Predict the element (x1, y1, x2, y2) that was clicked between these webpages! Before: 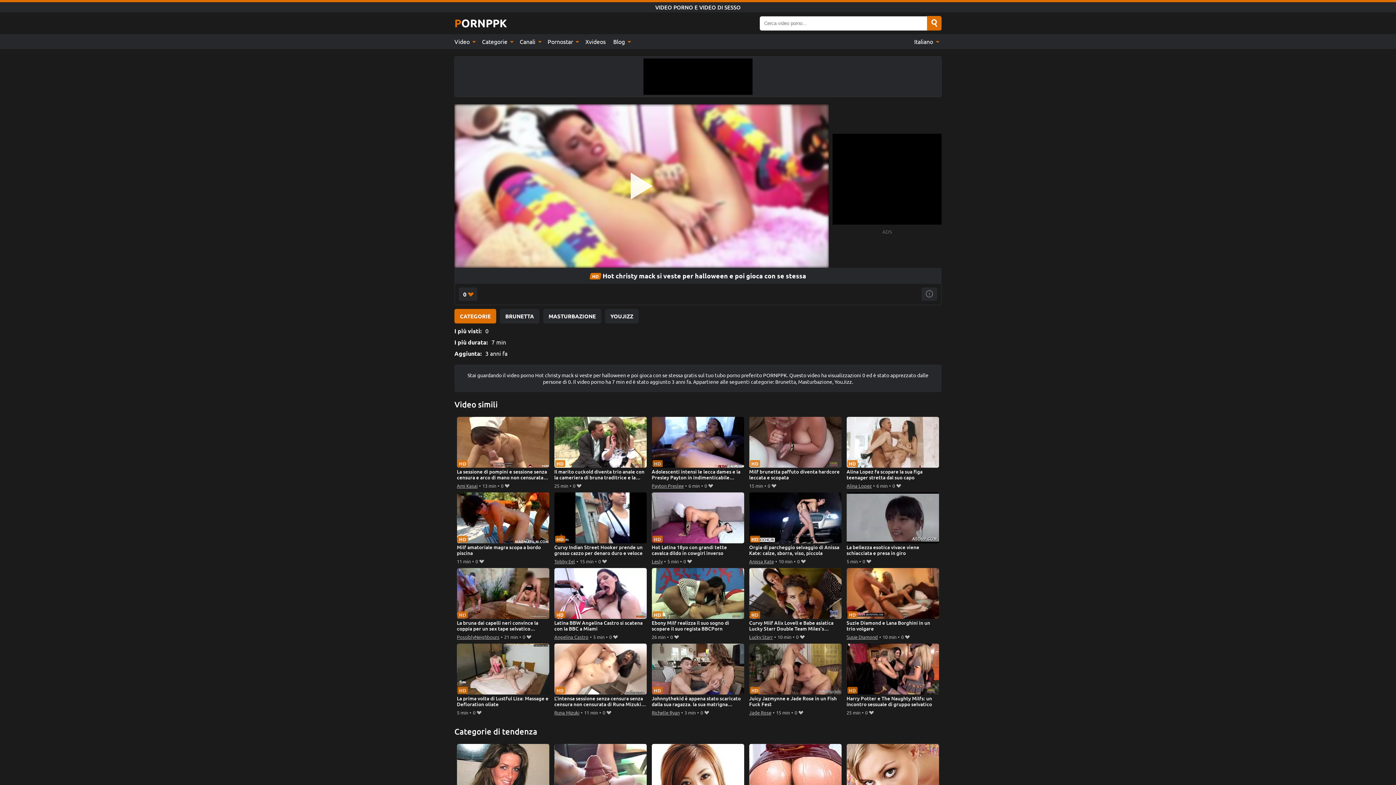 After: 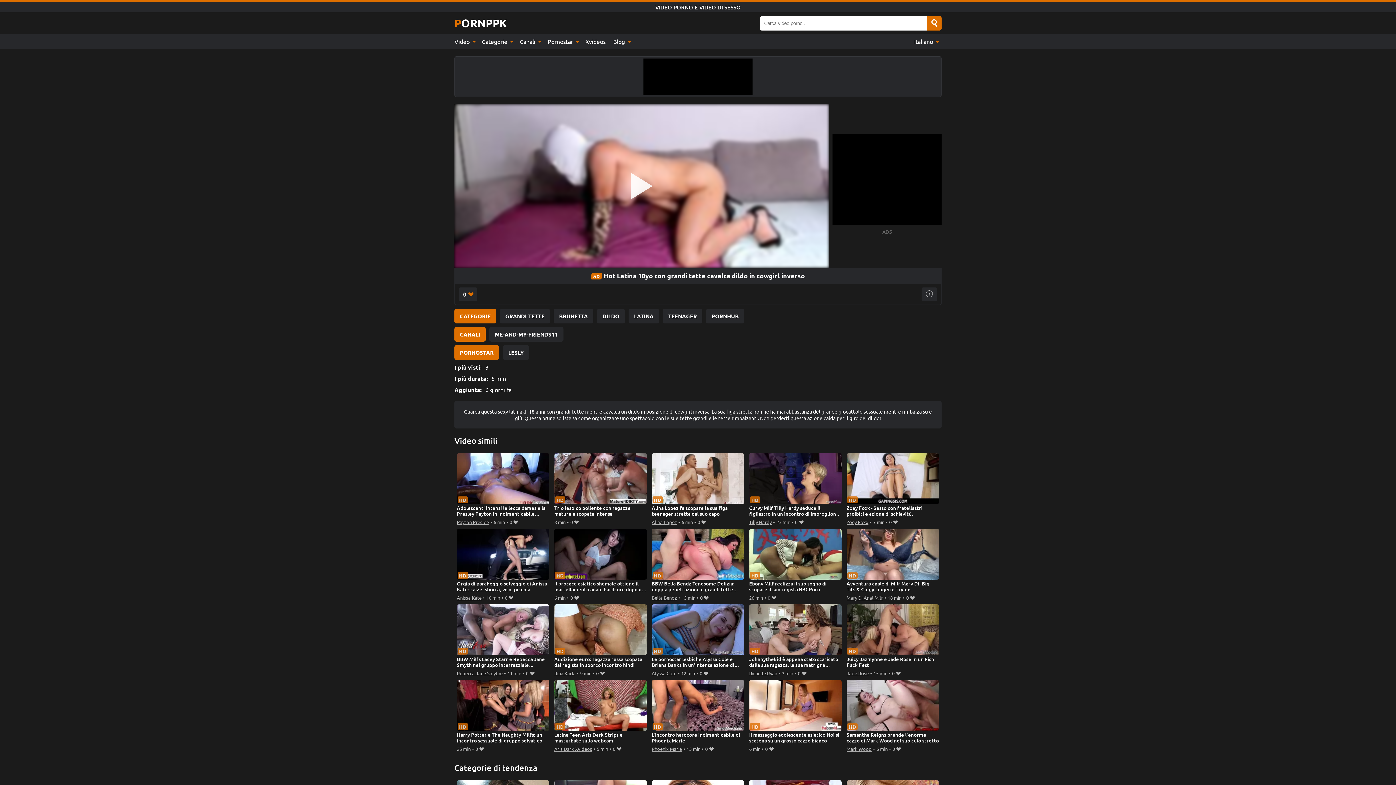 Action: label: Hot Latina 18yo con grandi tette cavalca dildo in cowgirl inverso bbox: (651, 492, 744, 557)